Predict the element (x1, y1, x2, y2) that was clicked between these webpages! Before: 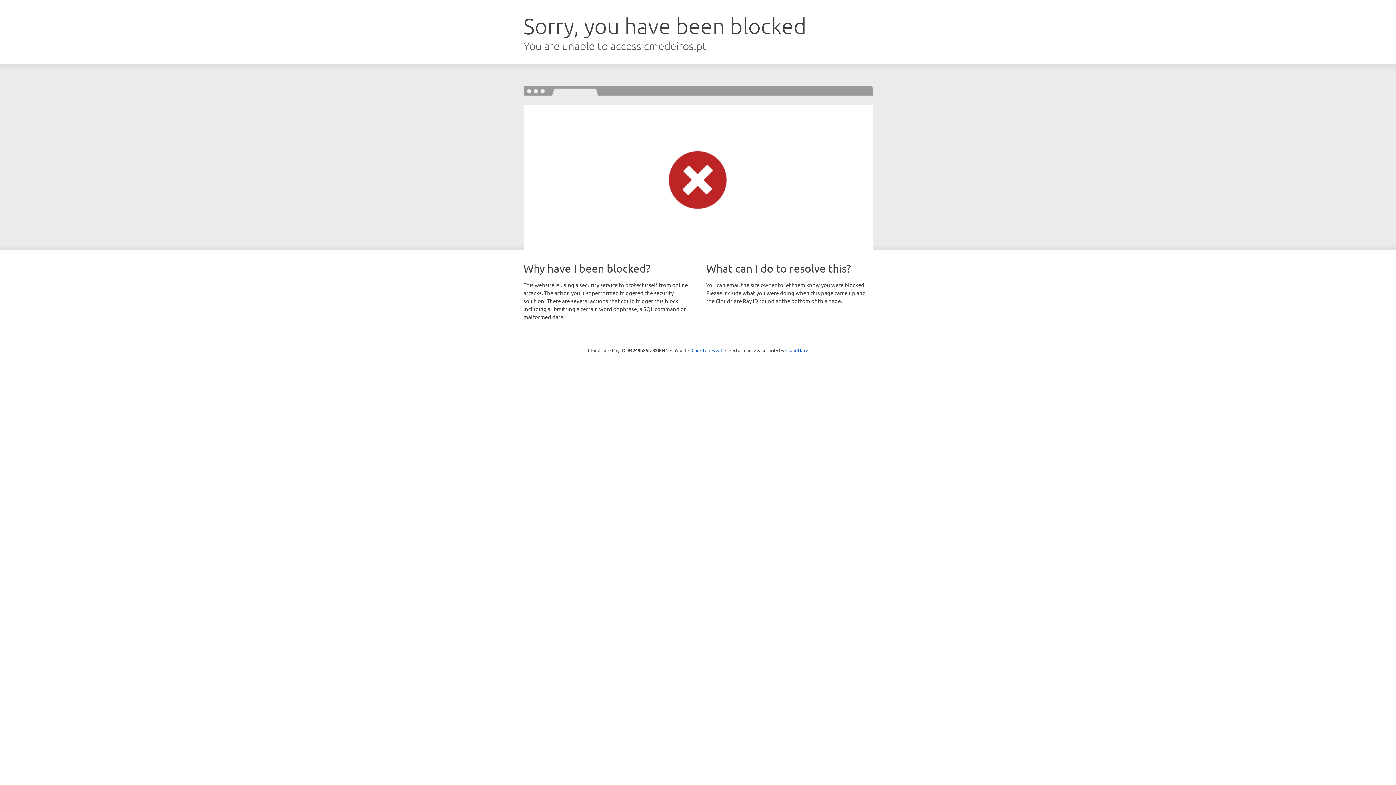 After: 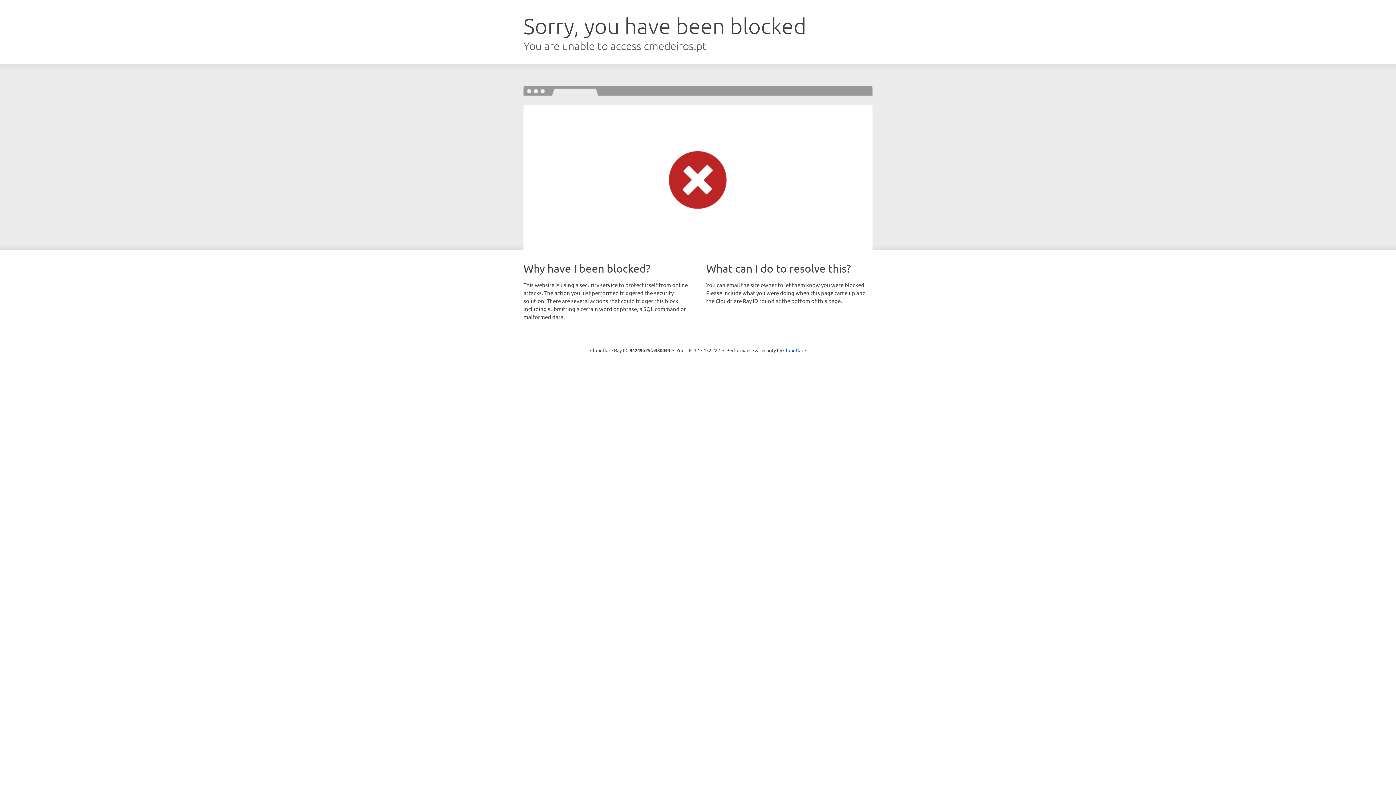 Action: bbox: (691, 346, 722, 353) label: Click to reveal